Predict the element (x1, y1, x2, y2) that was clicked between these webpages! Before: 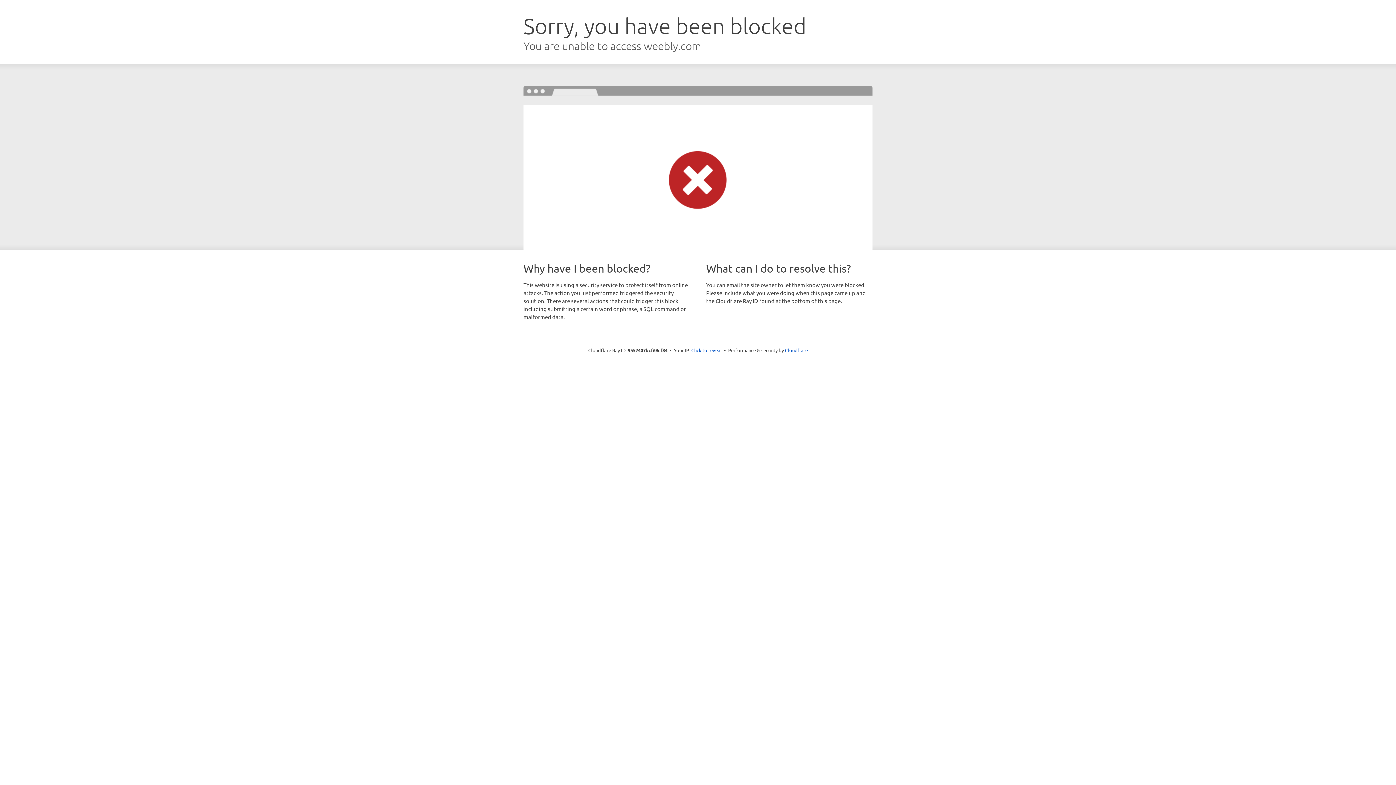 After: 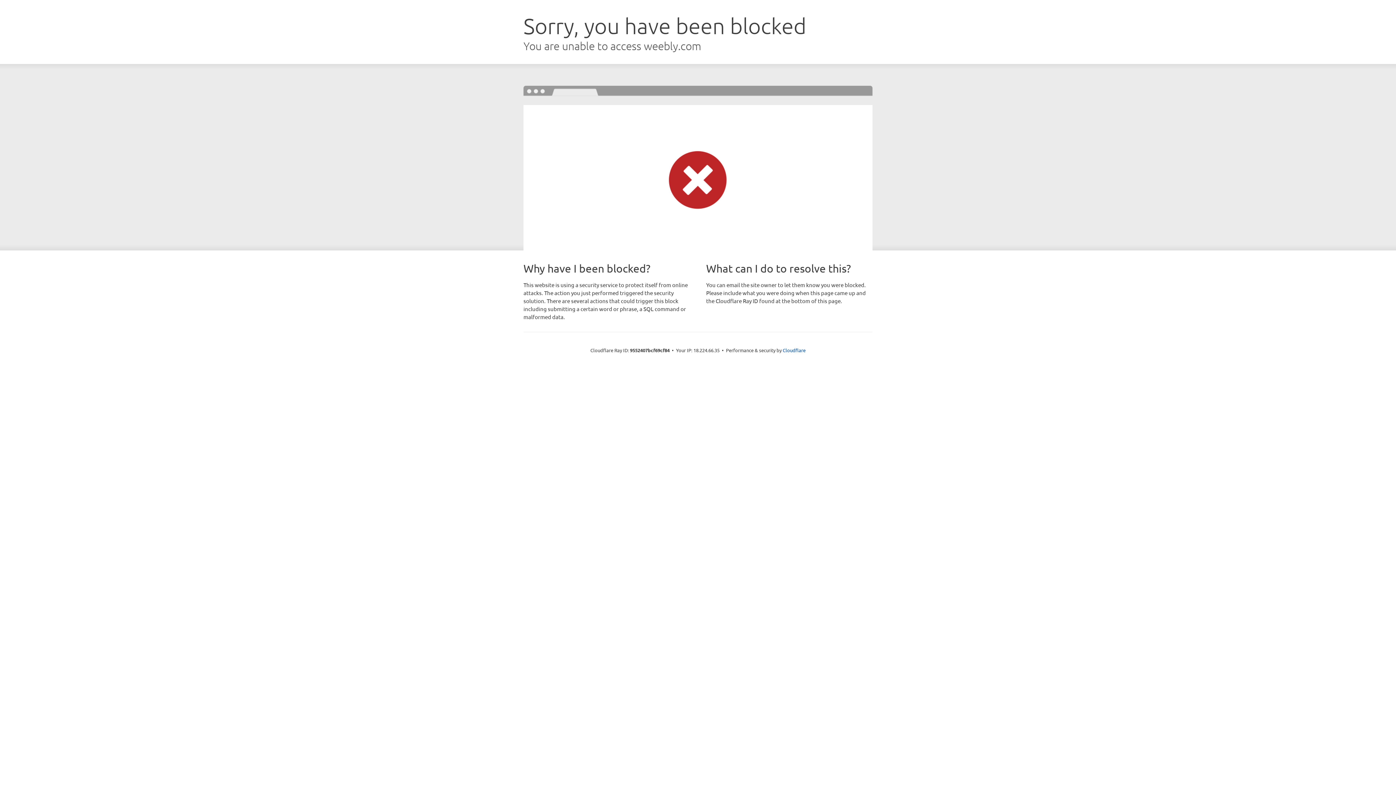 Action: label: Click to reveal bbox: (691, 346, 722, 353)